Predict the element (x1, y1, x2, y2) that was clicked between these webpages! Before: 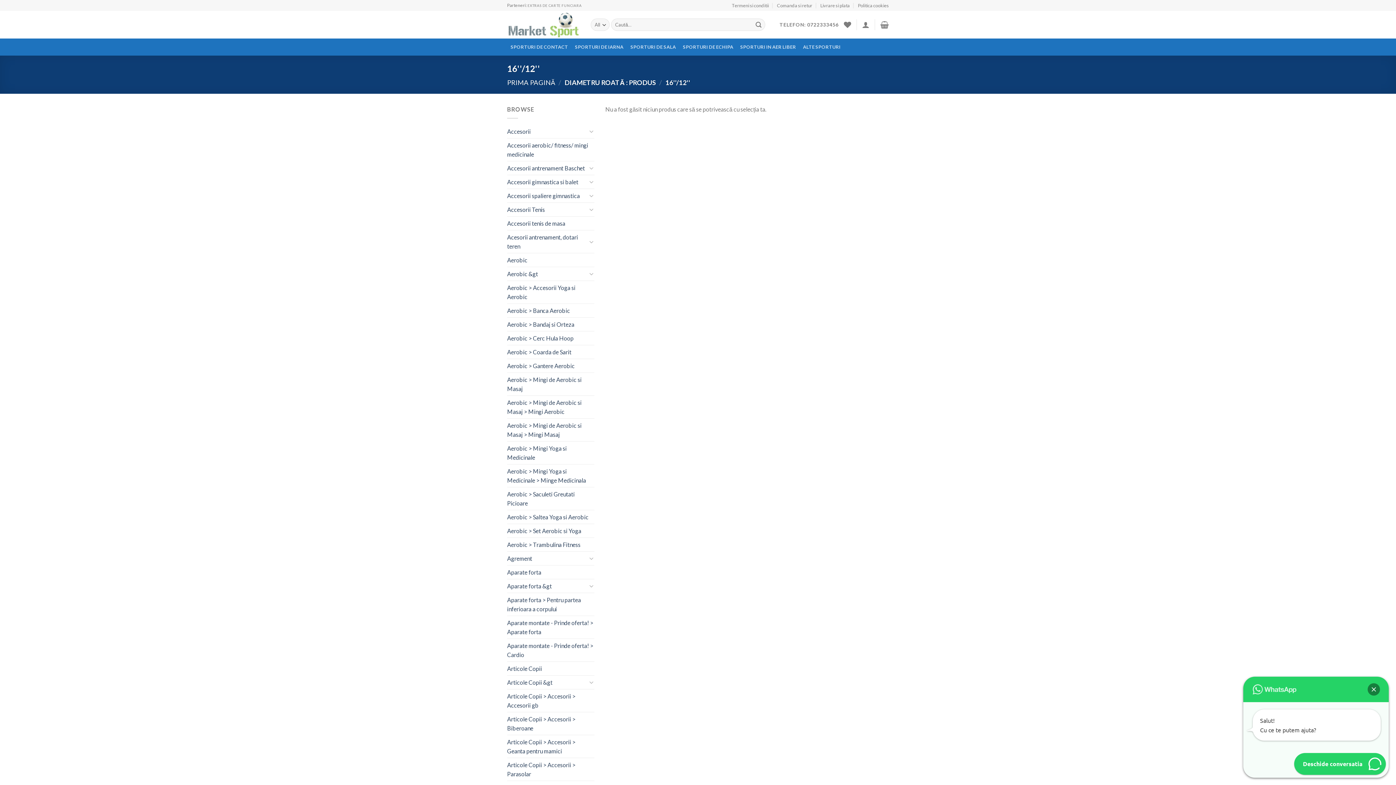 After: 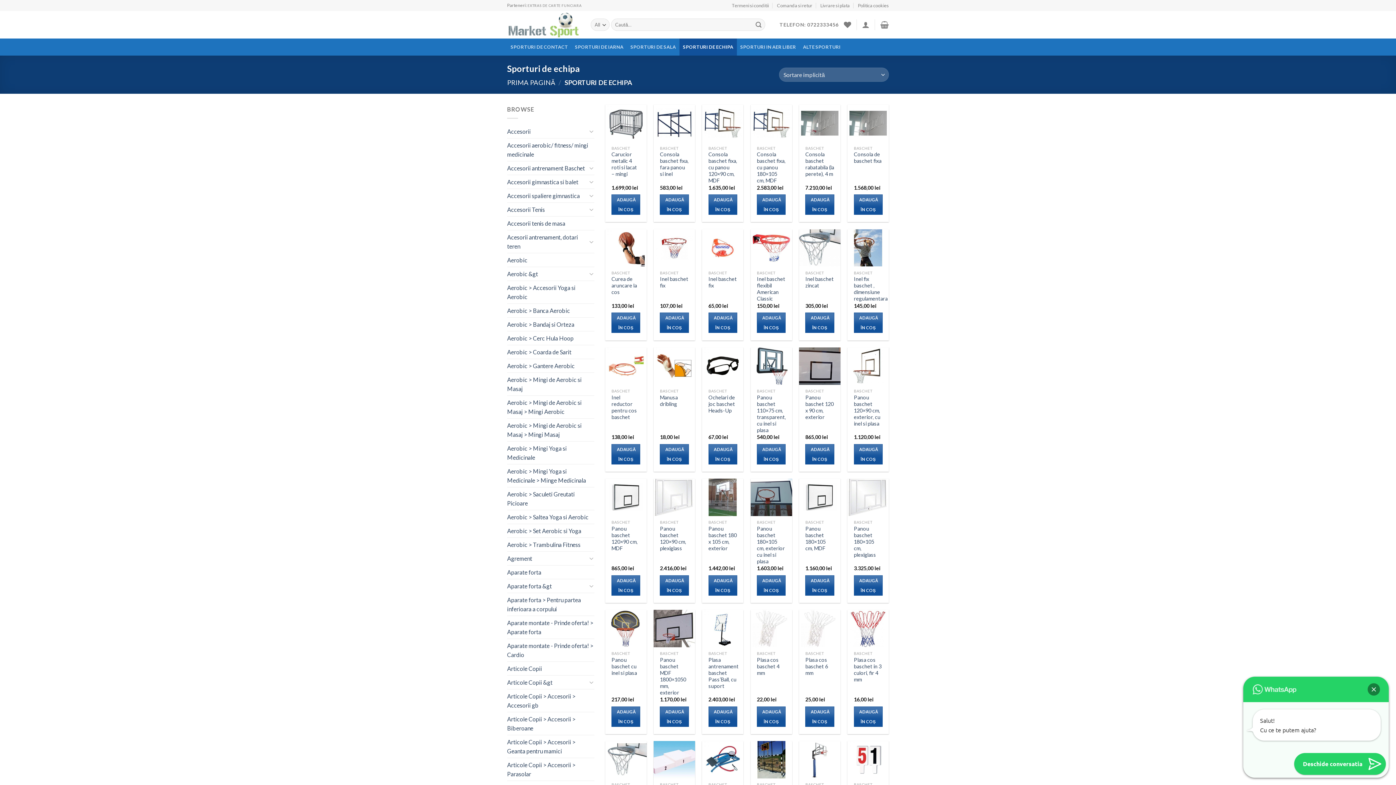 Action: bbox: (679, 38, 736, 55) label: SPORTURI DE ECHIPA